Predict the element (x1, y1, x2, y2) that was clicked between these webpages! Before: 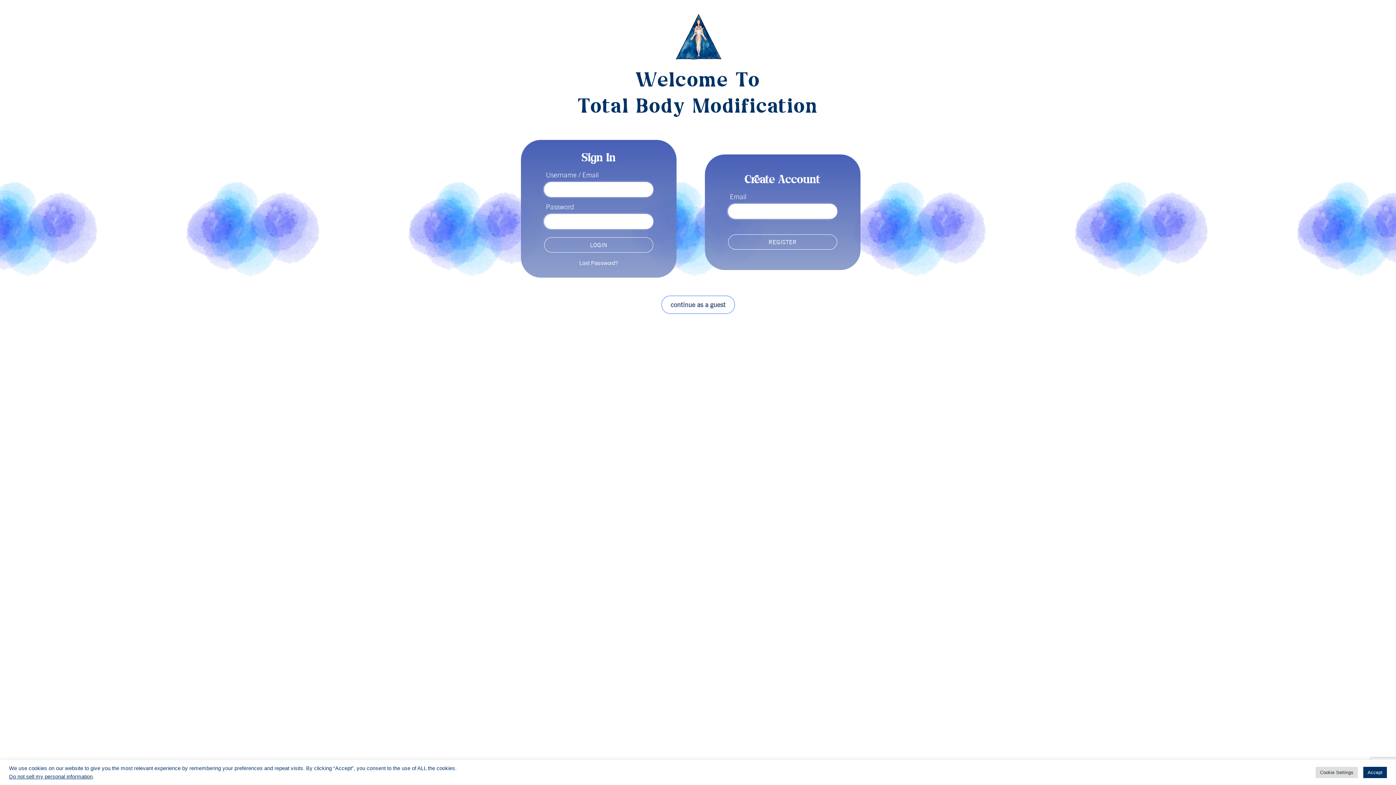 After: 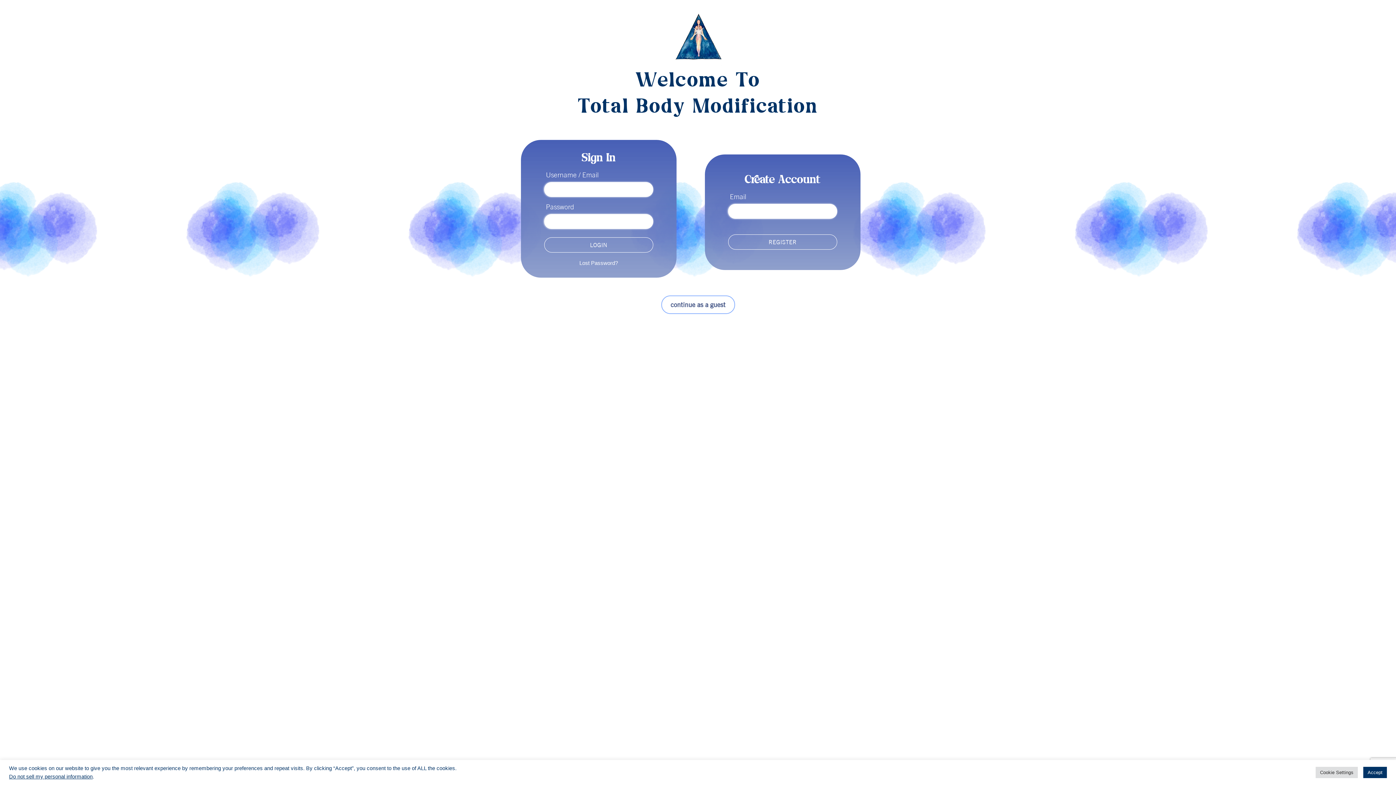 Action: bbox: (544, 237, 653, 252) label: LOGIN